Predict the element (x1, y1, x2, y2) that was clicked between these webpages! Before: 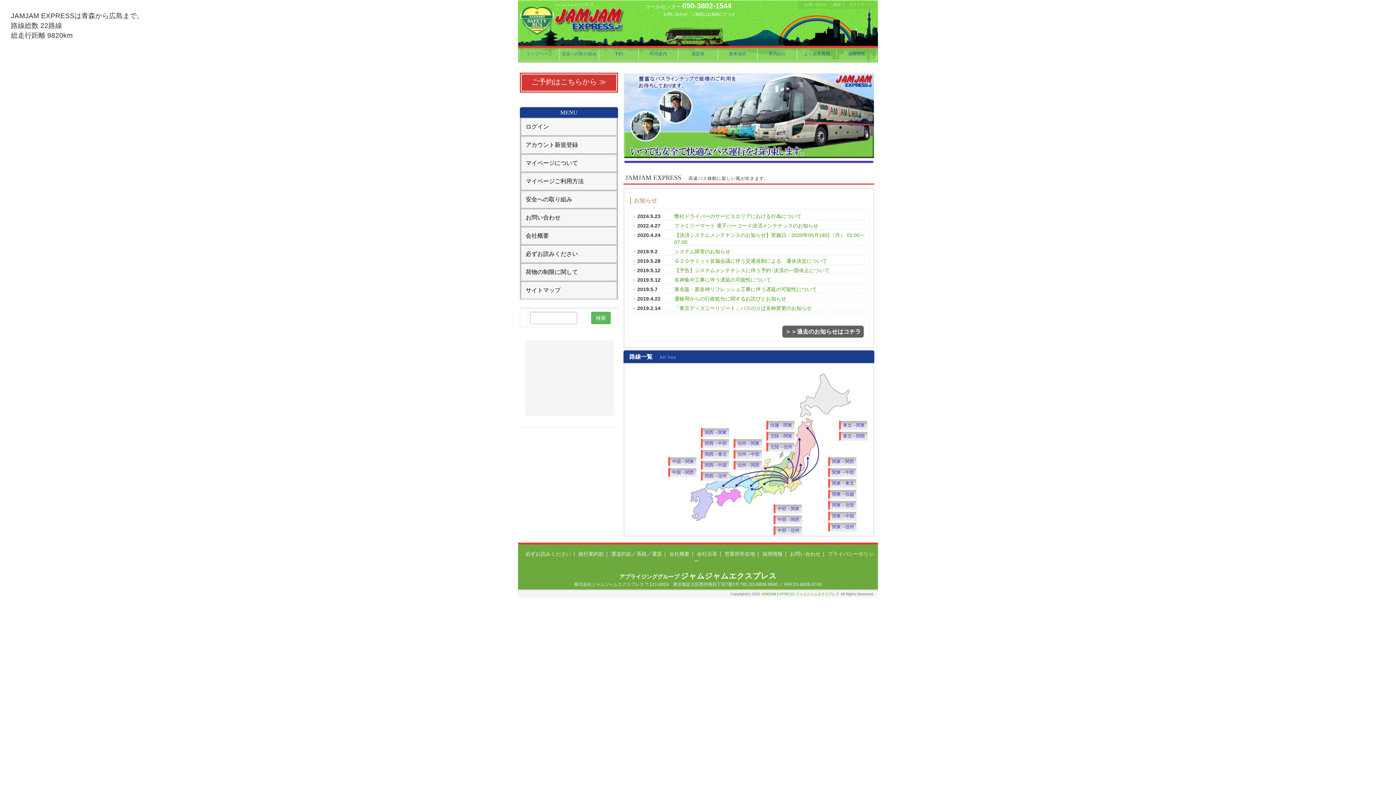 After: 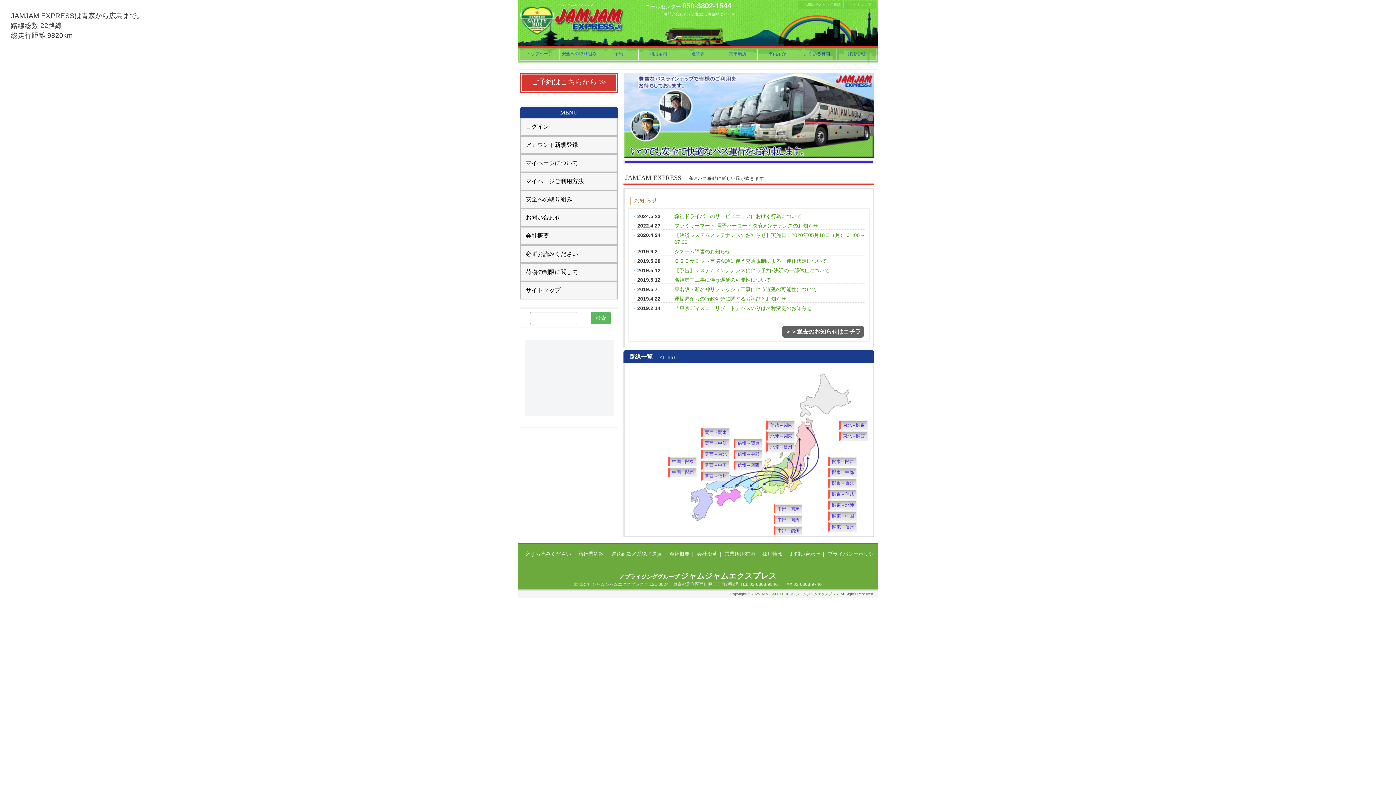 Action: bbox: (701, 471, 729, 481) label: 関西→信州